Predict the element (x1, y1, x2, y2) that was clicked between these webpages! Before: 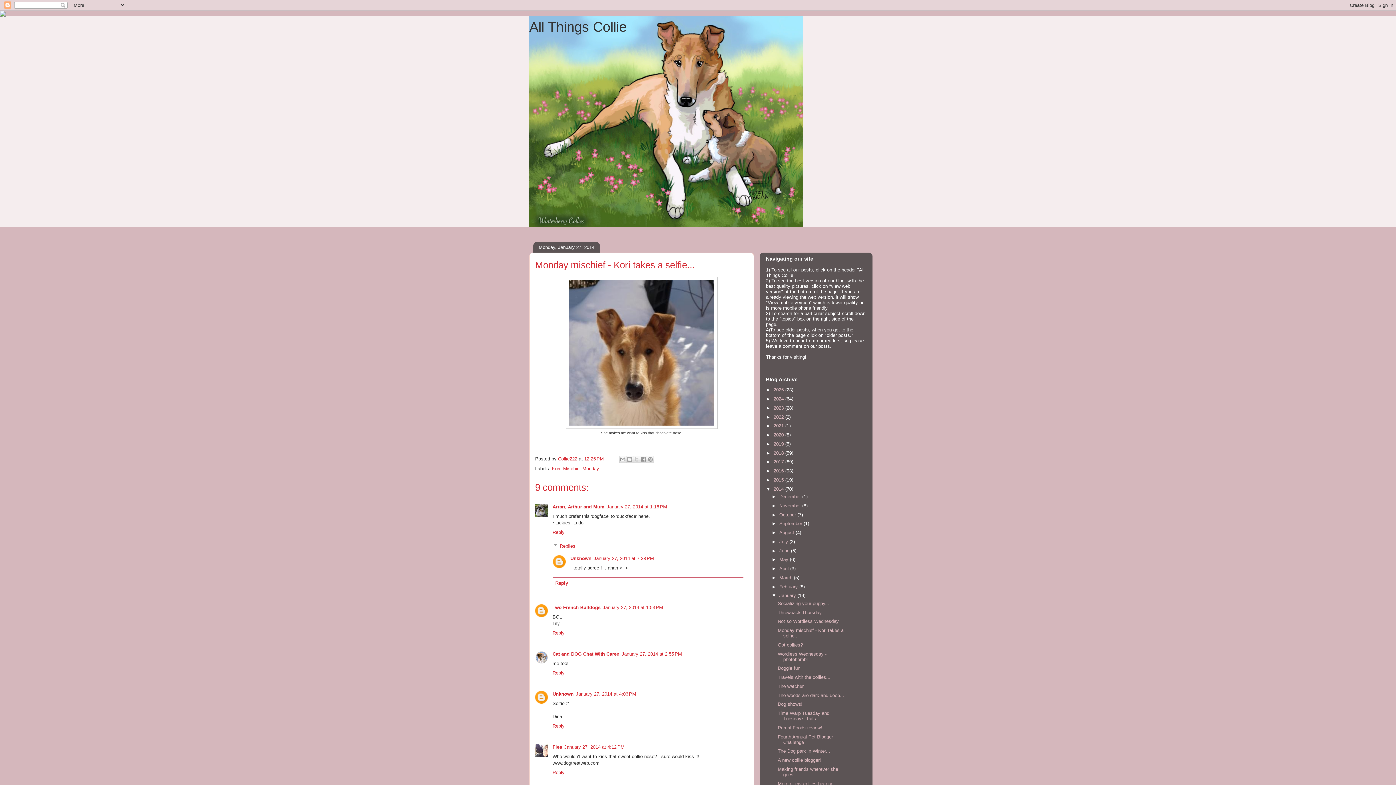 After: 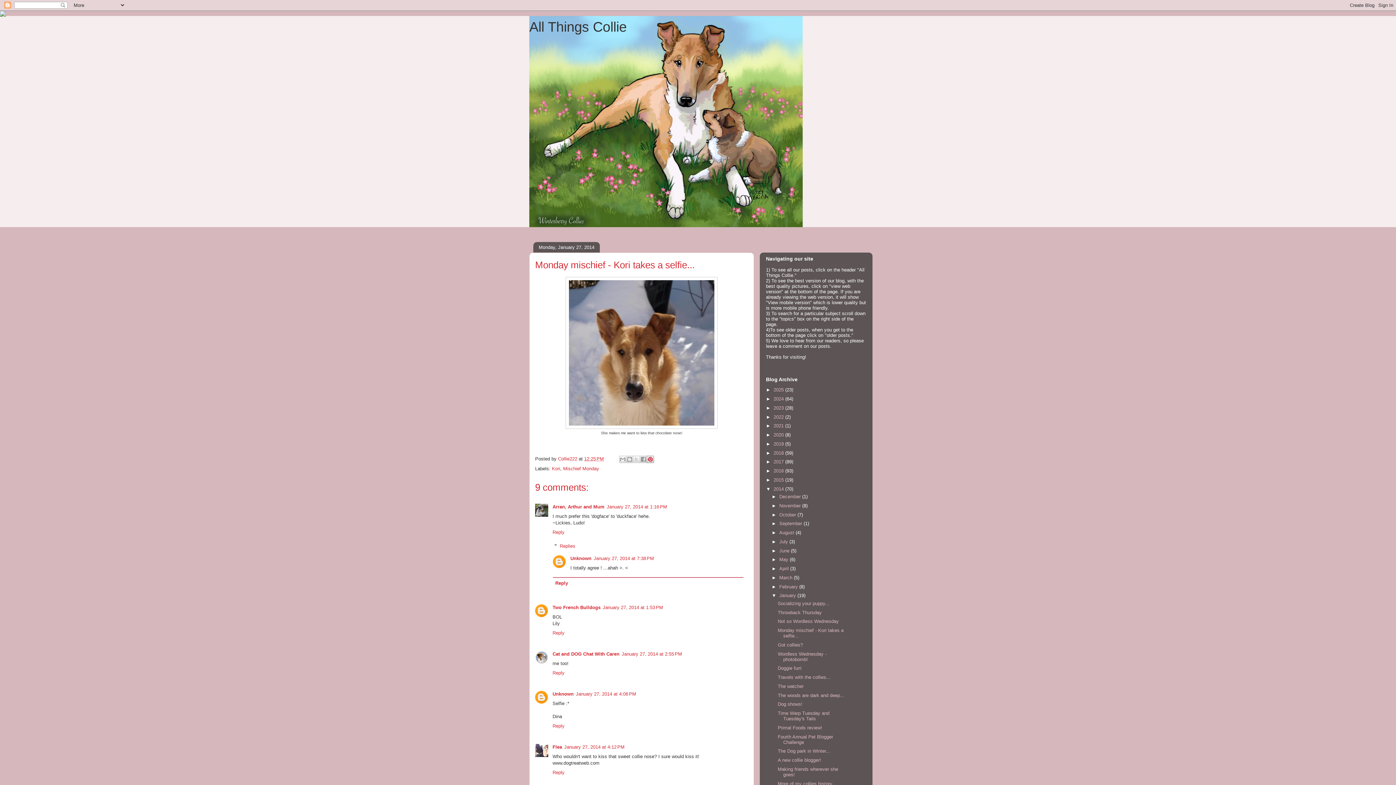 Action: bbox: (646, 455, 654, 463) label: Share to Pinterest